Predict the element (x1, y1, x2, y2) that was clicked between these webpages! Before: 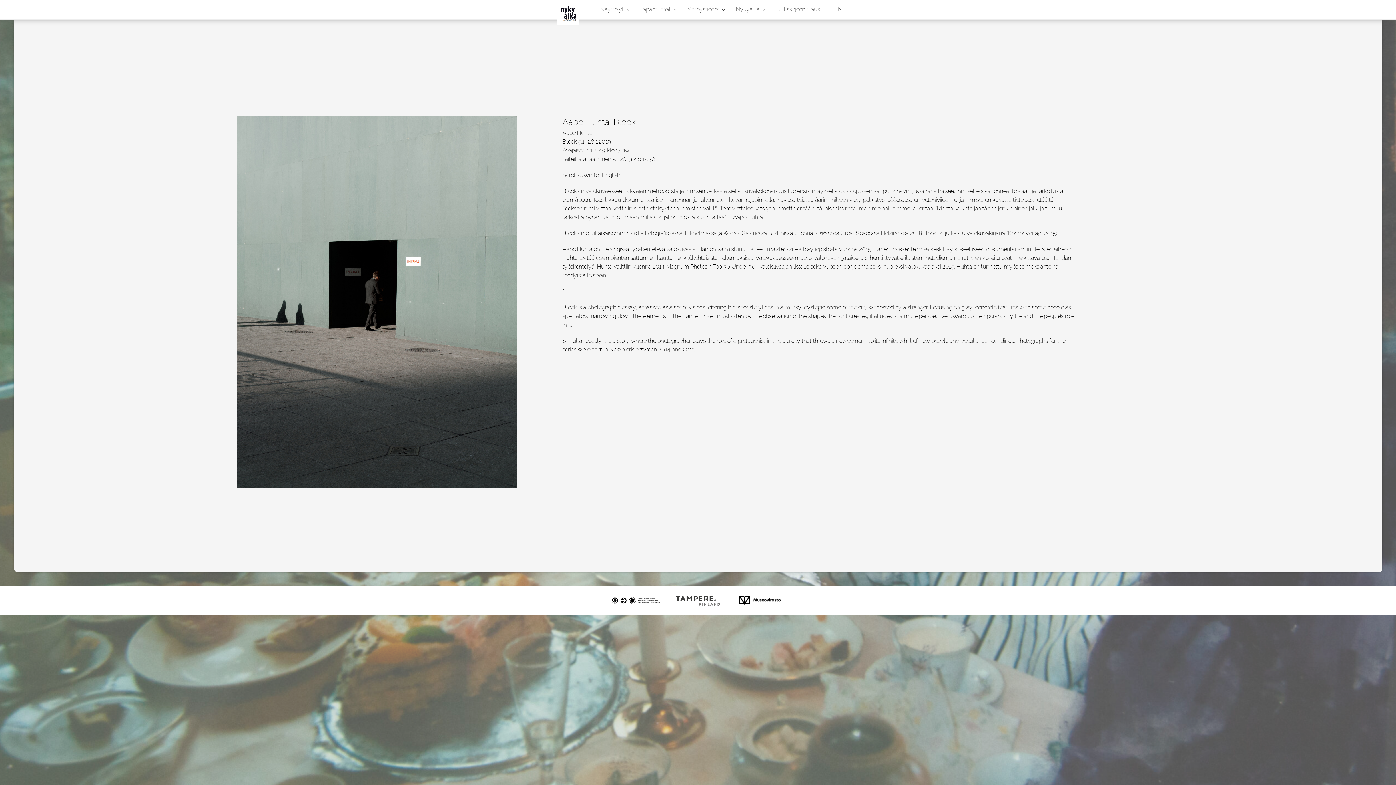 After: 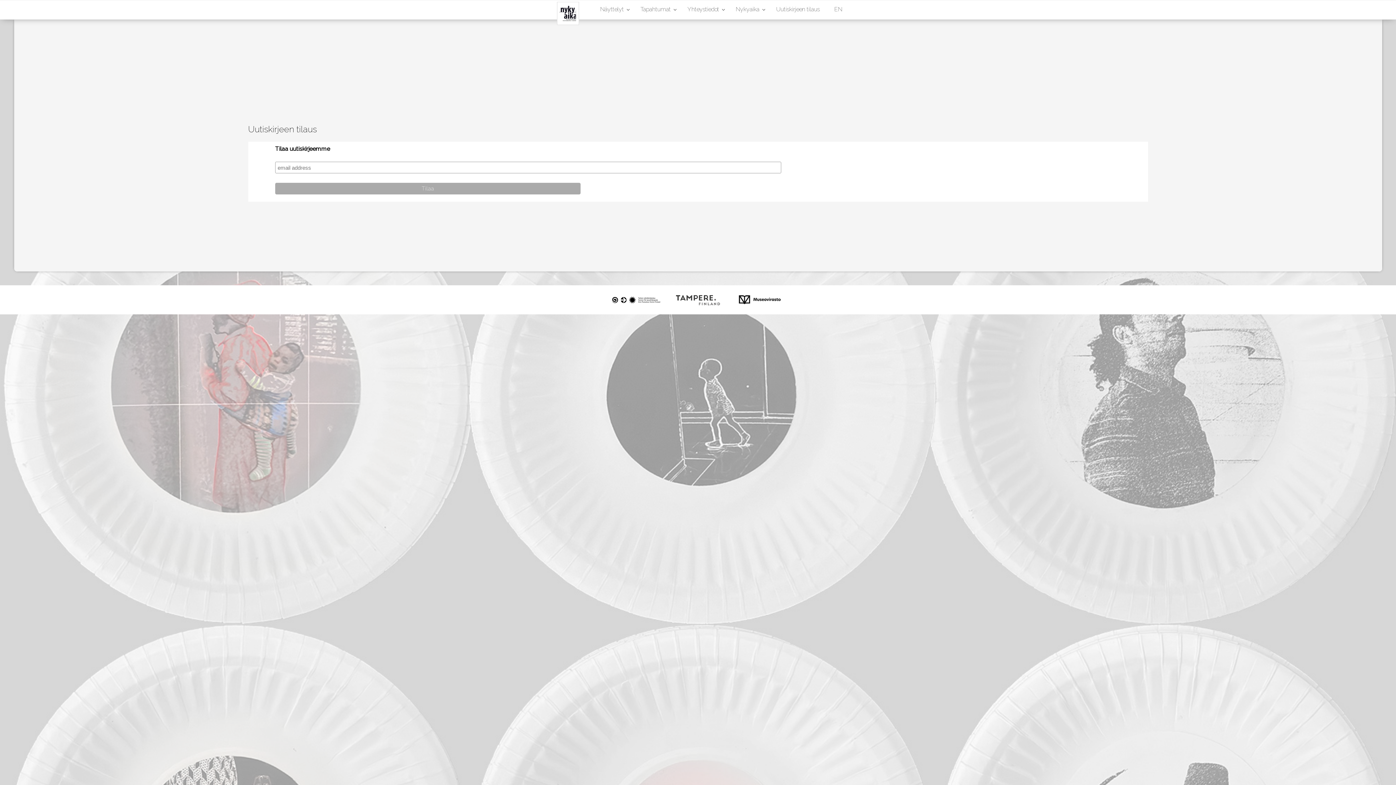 Action: bbox: (772, 5, 823, 12) label: Uutiskirjeen tilaus